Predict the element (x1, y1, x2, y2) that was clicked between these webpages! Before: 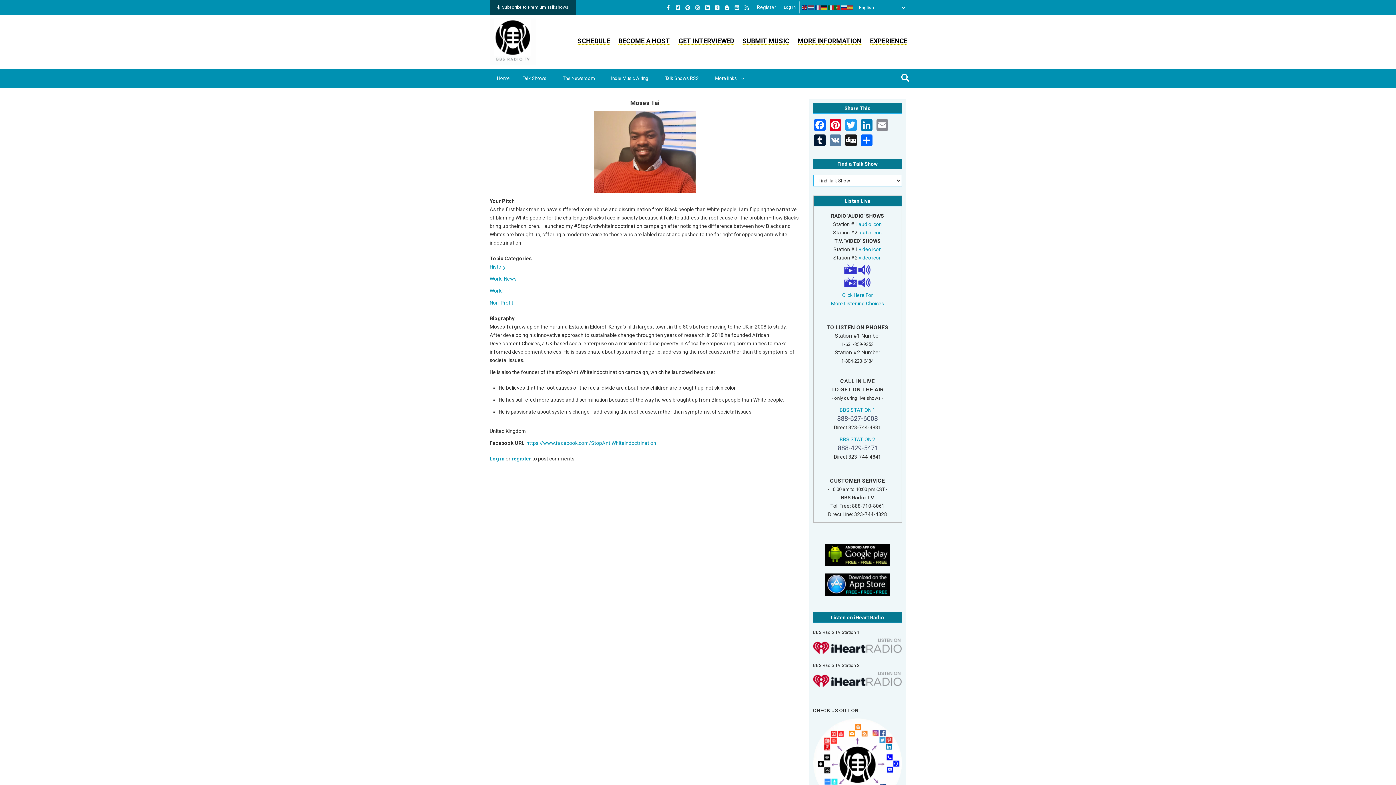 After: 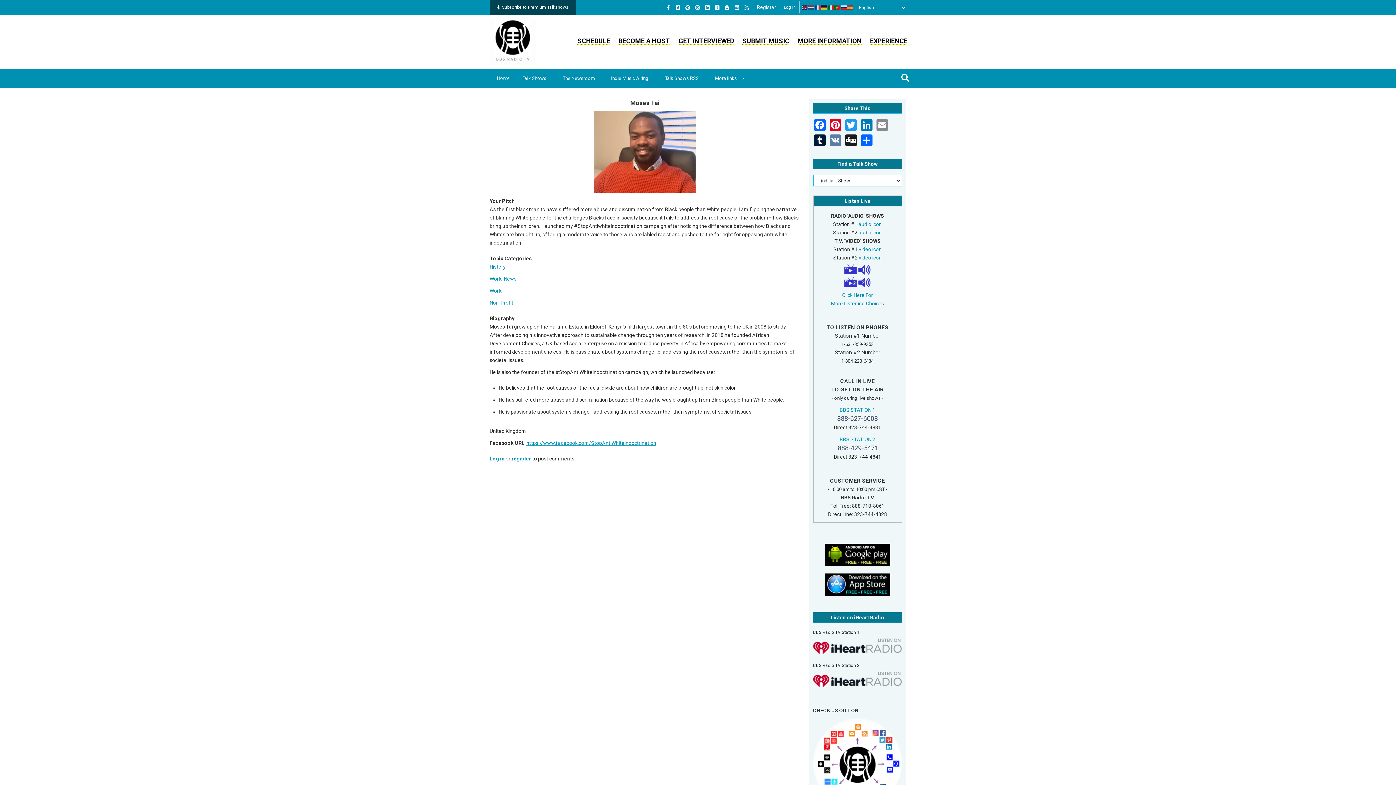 Action: bbox: (526, 440, 656, 446) label: https://www.facebook.com/StopAntiWhiteIndoctrination